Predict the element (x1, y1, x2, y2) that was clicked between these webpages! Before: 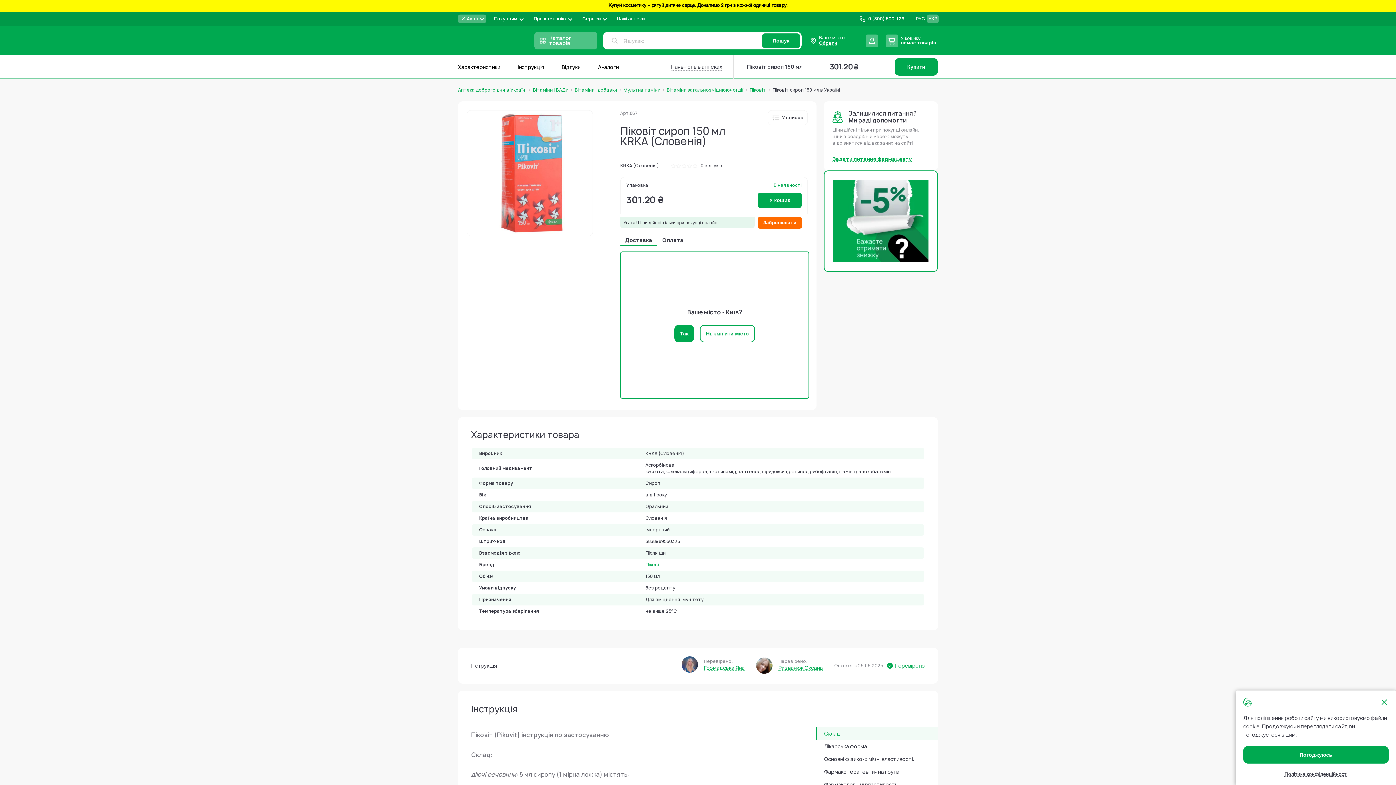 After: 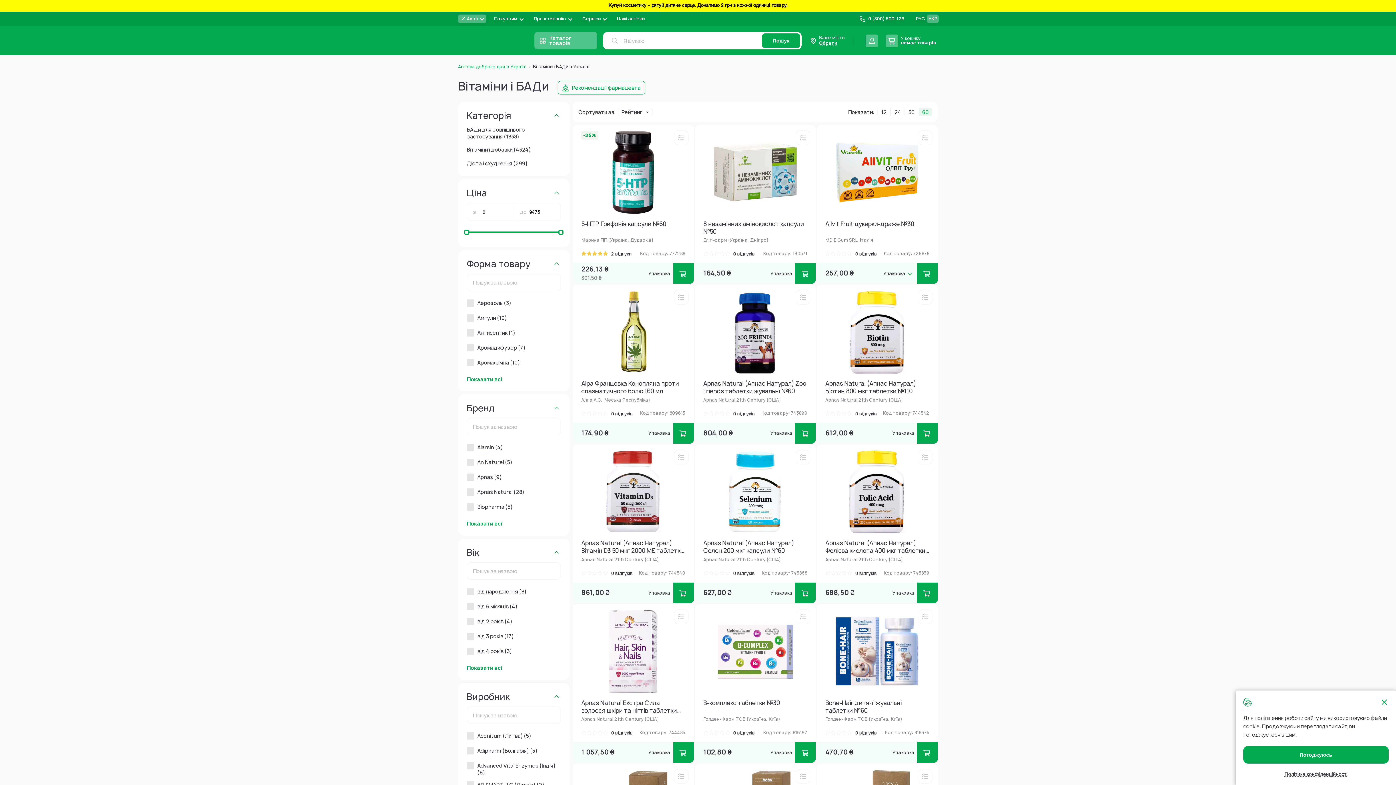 Action: bbox: (533, 87, 568, 92) label: Вітаміни і БАДи